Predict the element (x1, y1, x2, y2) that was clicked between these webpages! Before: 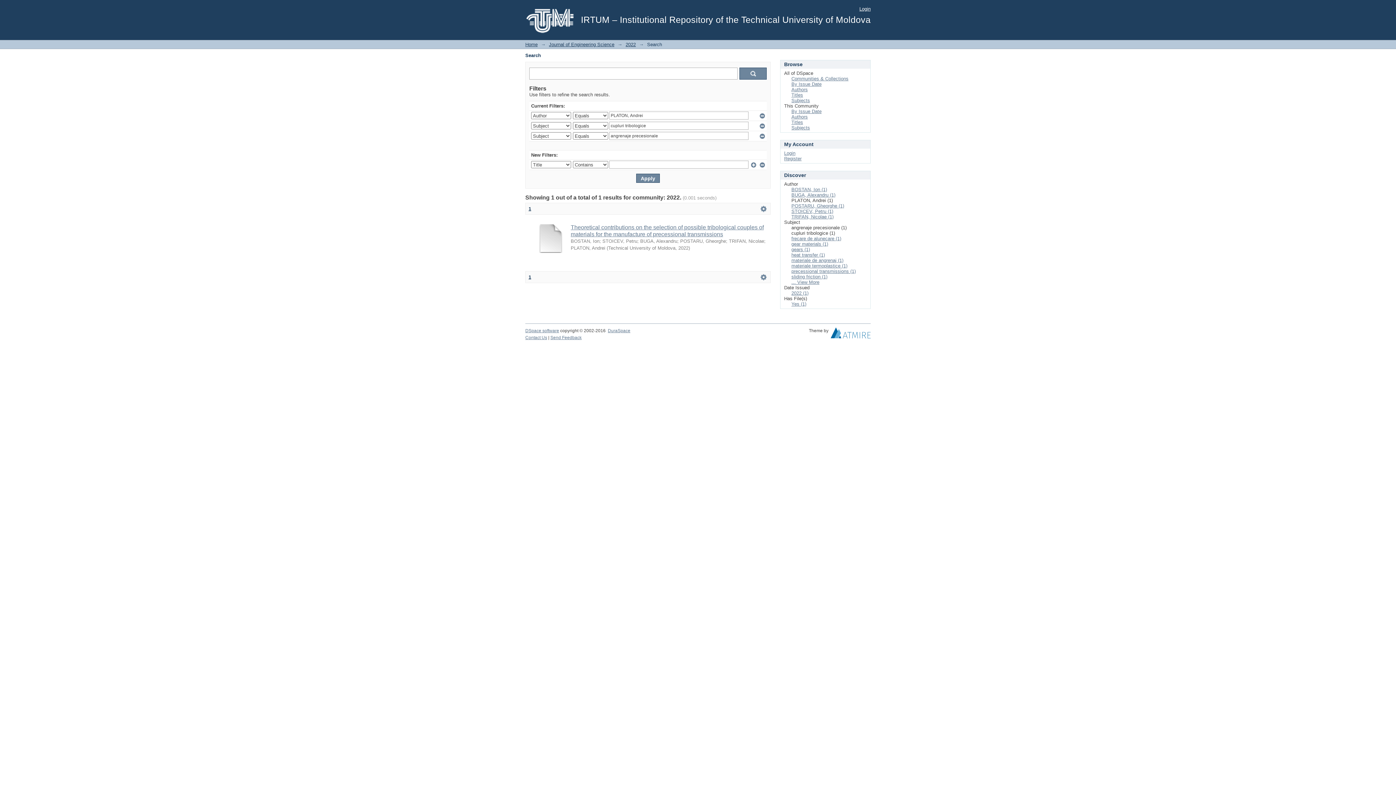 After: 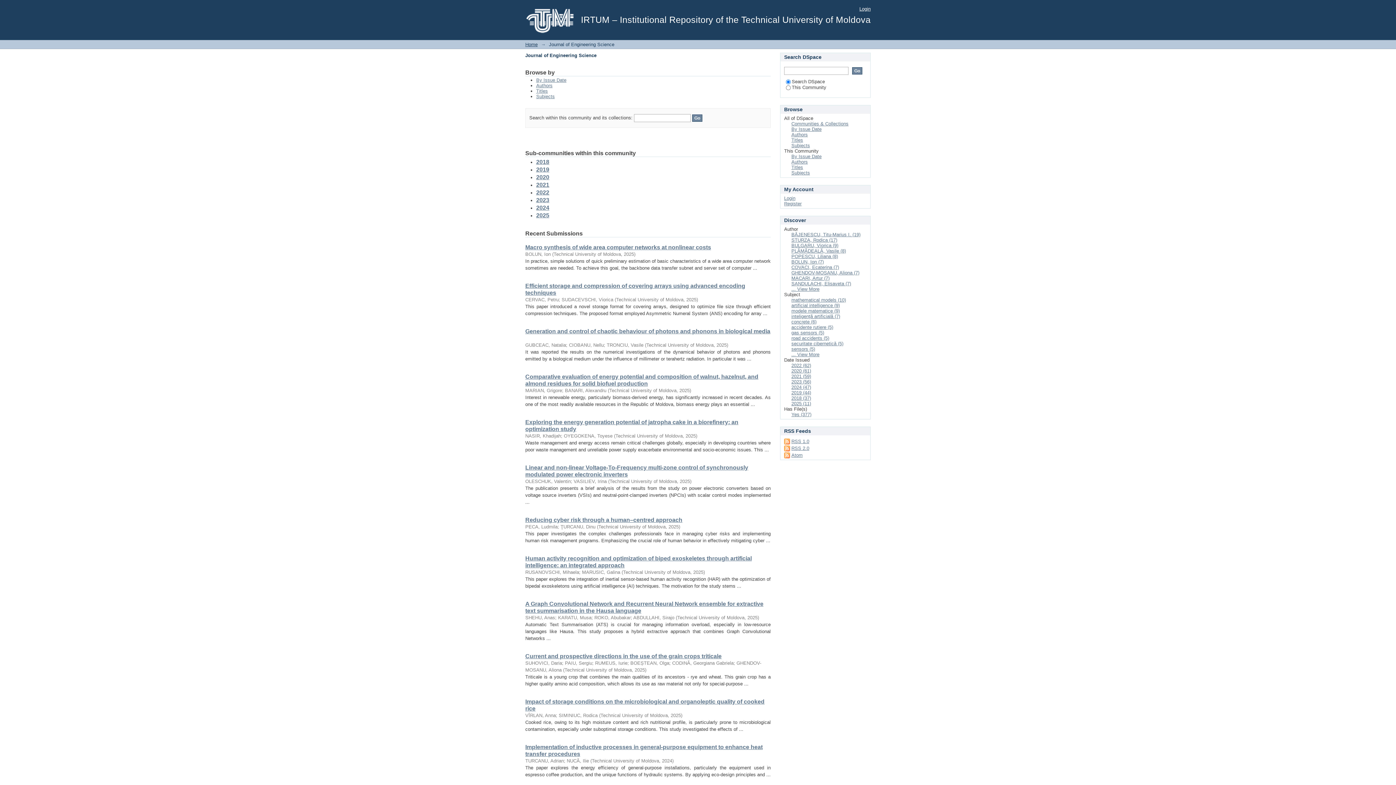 Action: bbox: (549, 41, 614, 47) label: Journal of Engineering Science